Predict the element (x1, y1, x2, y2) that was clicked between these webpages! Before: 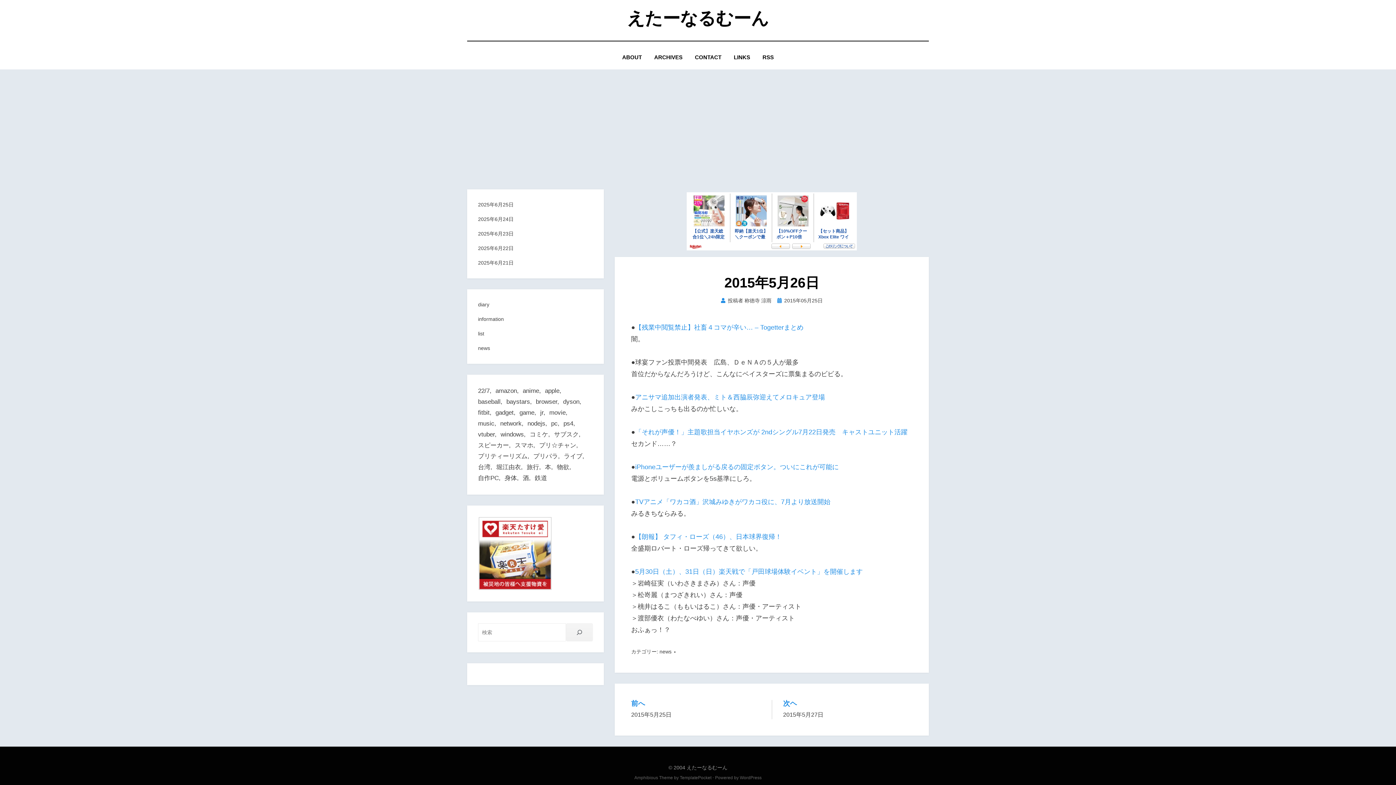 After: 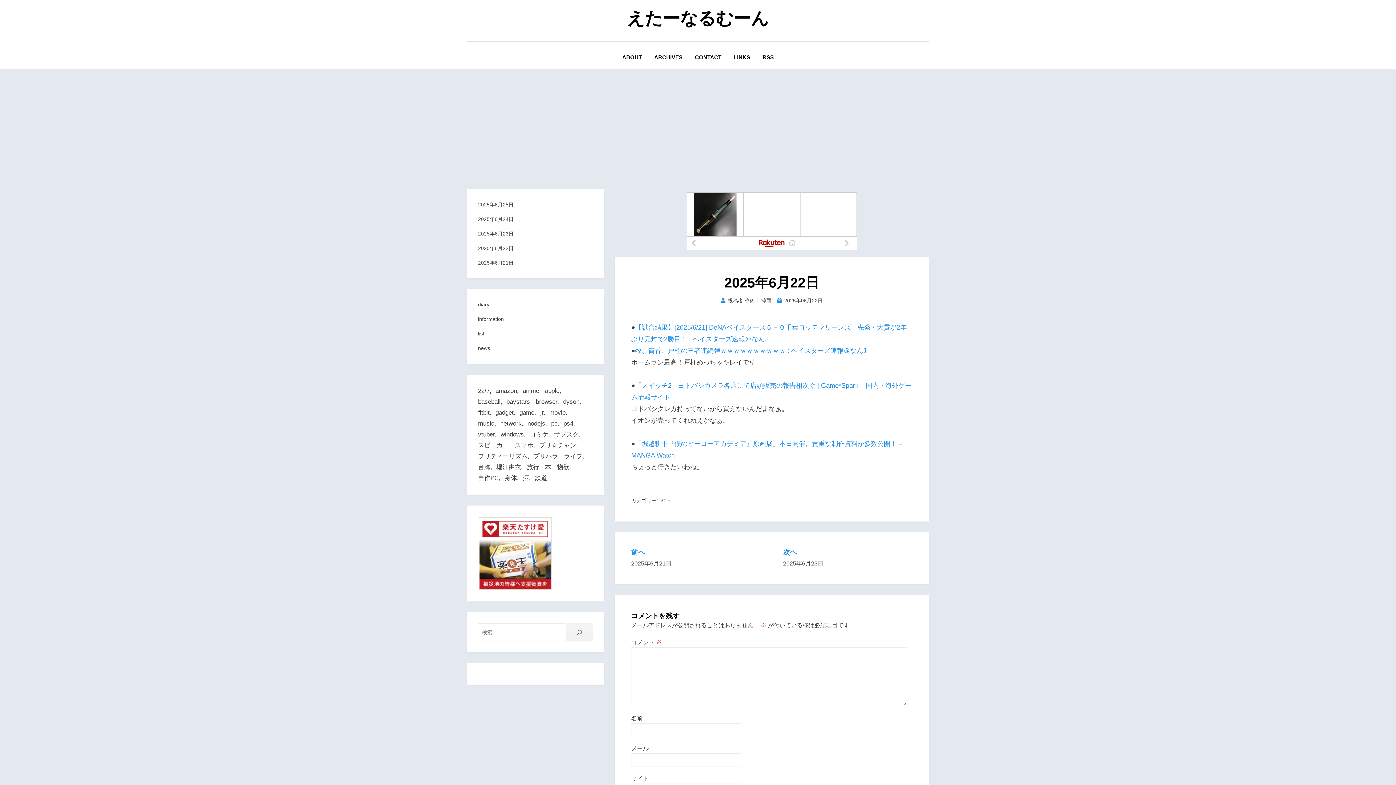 Action: bbox: (478, 245, 513, 251) label: 2025年6月22日